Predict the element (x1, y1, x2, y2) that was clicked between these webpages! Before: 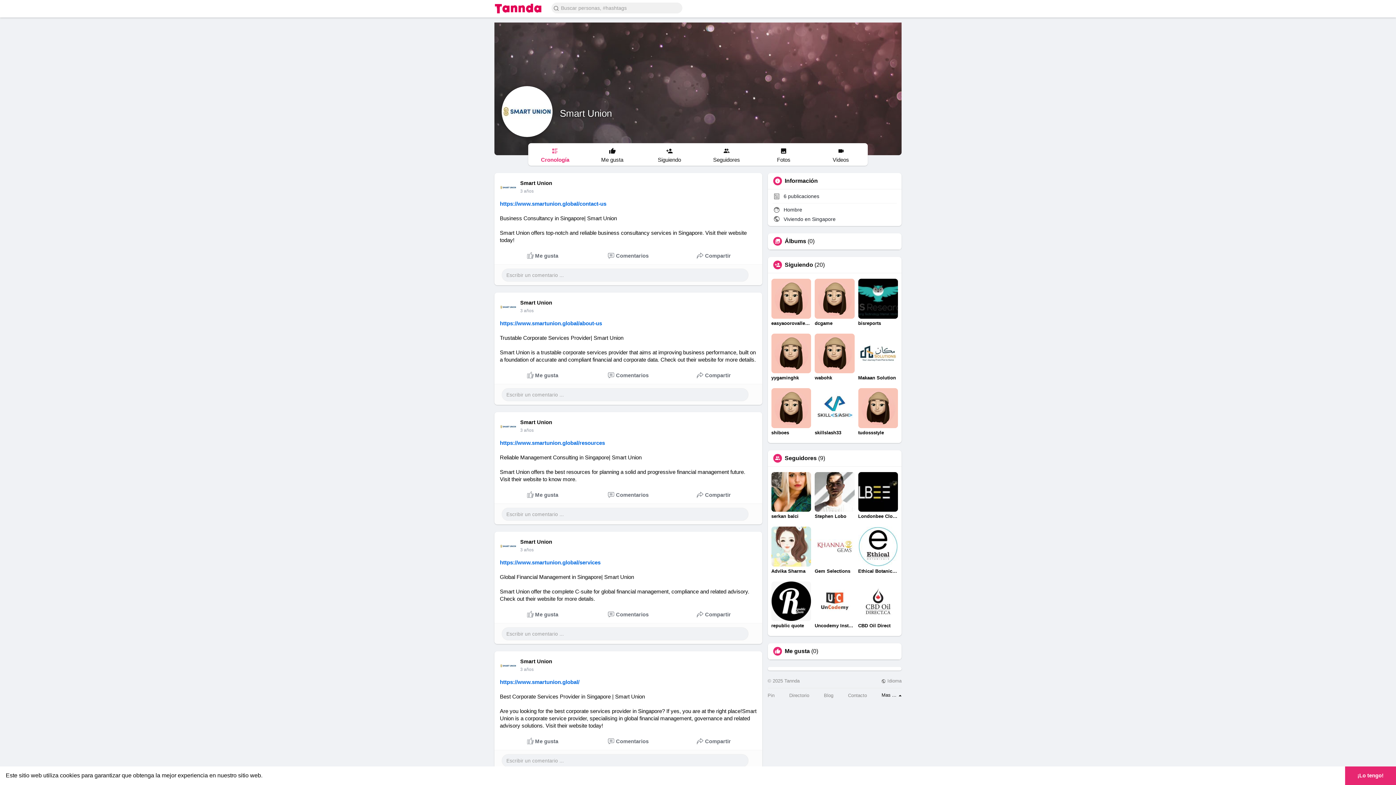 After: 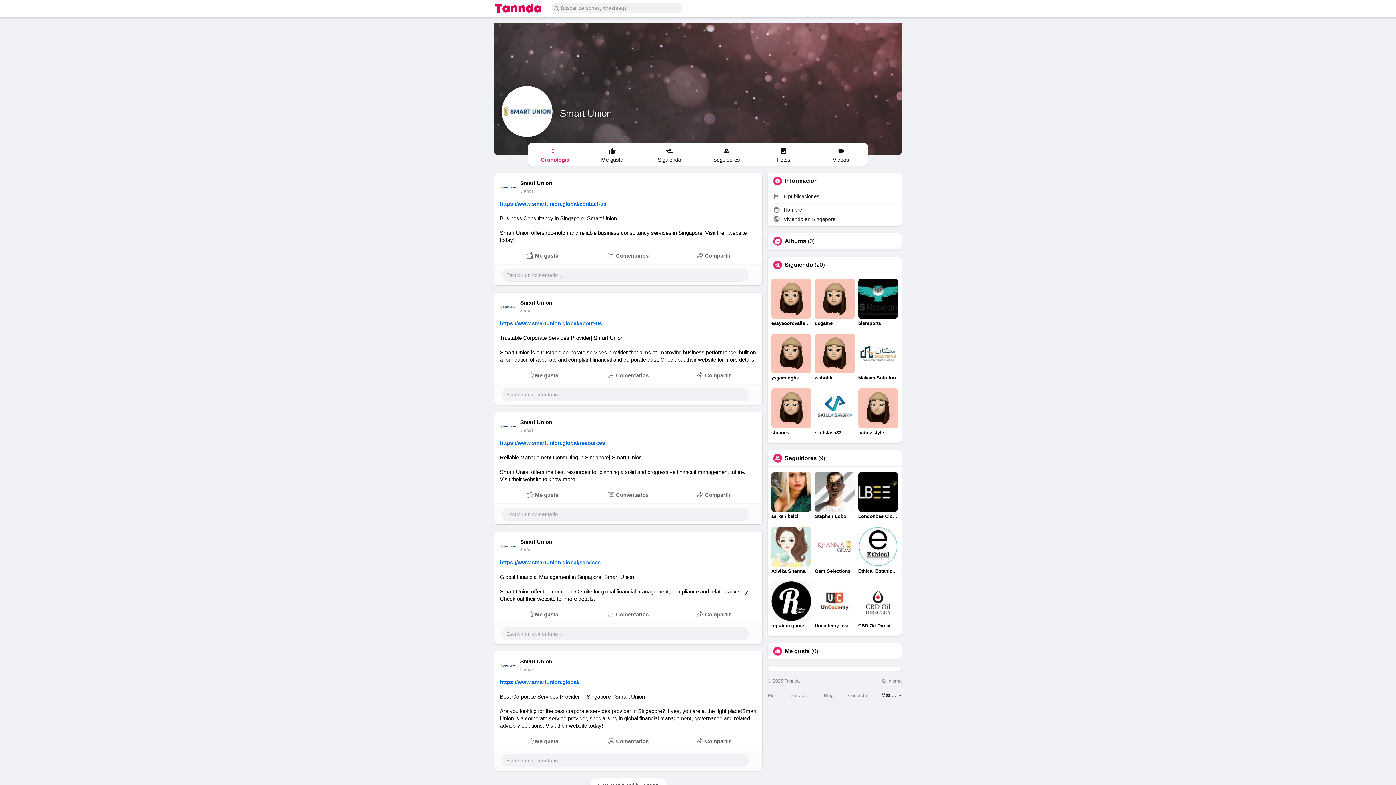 Action: label: dismiss cookie message bbox: (1345, 766, 1396, 785)